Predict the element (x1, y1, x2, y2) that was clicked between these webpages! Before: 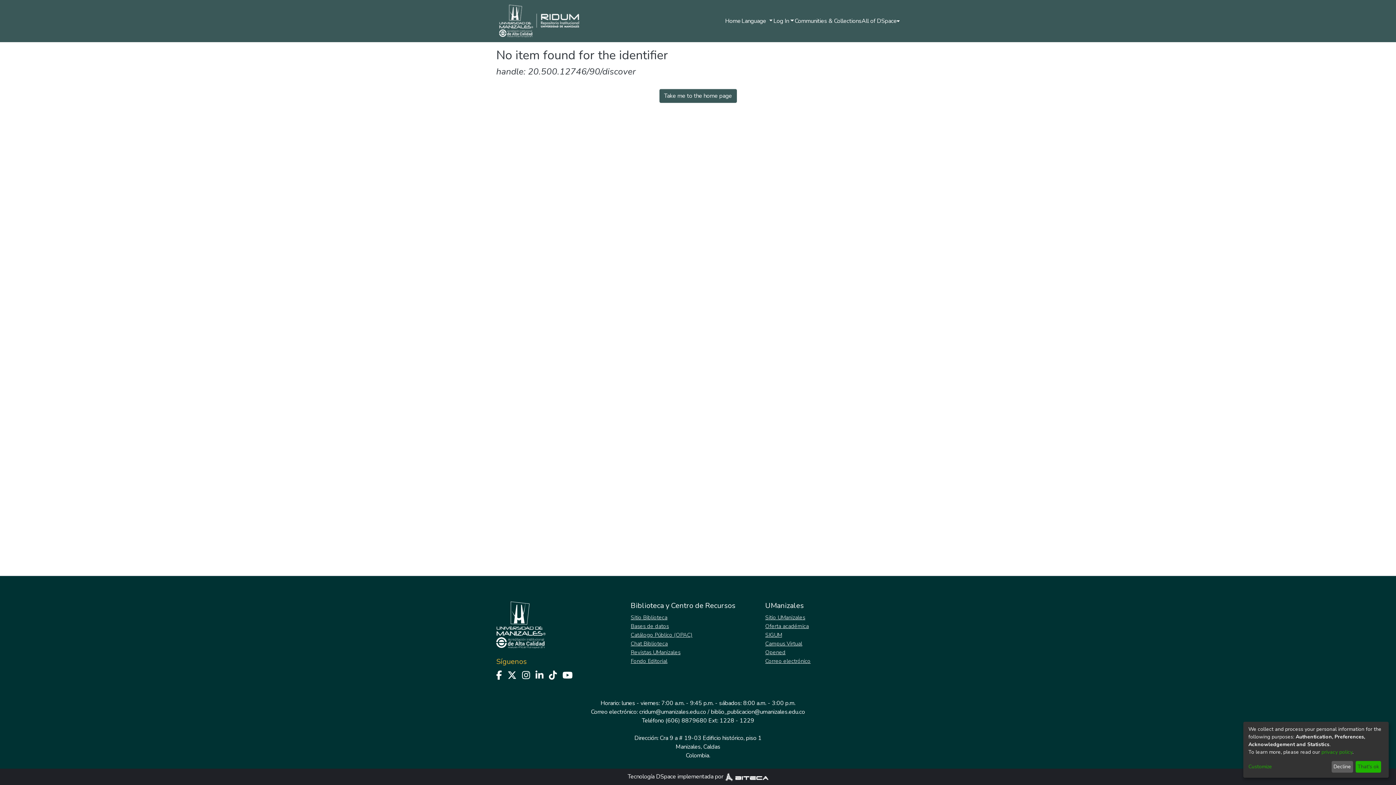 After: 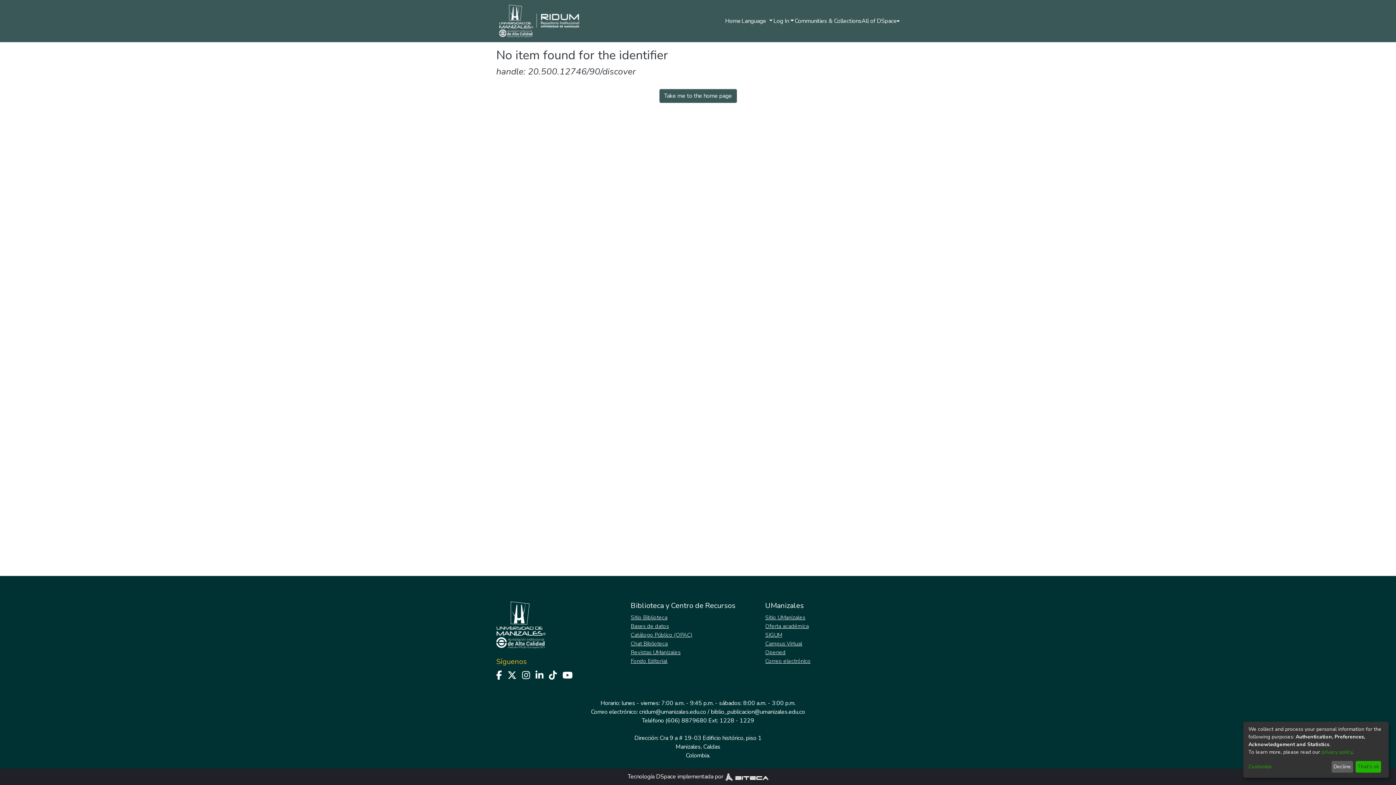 Action: label: Fondo Editorial bbox: (630, 657, 684, 665)